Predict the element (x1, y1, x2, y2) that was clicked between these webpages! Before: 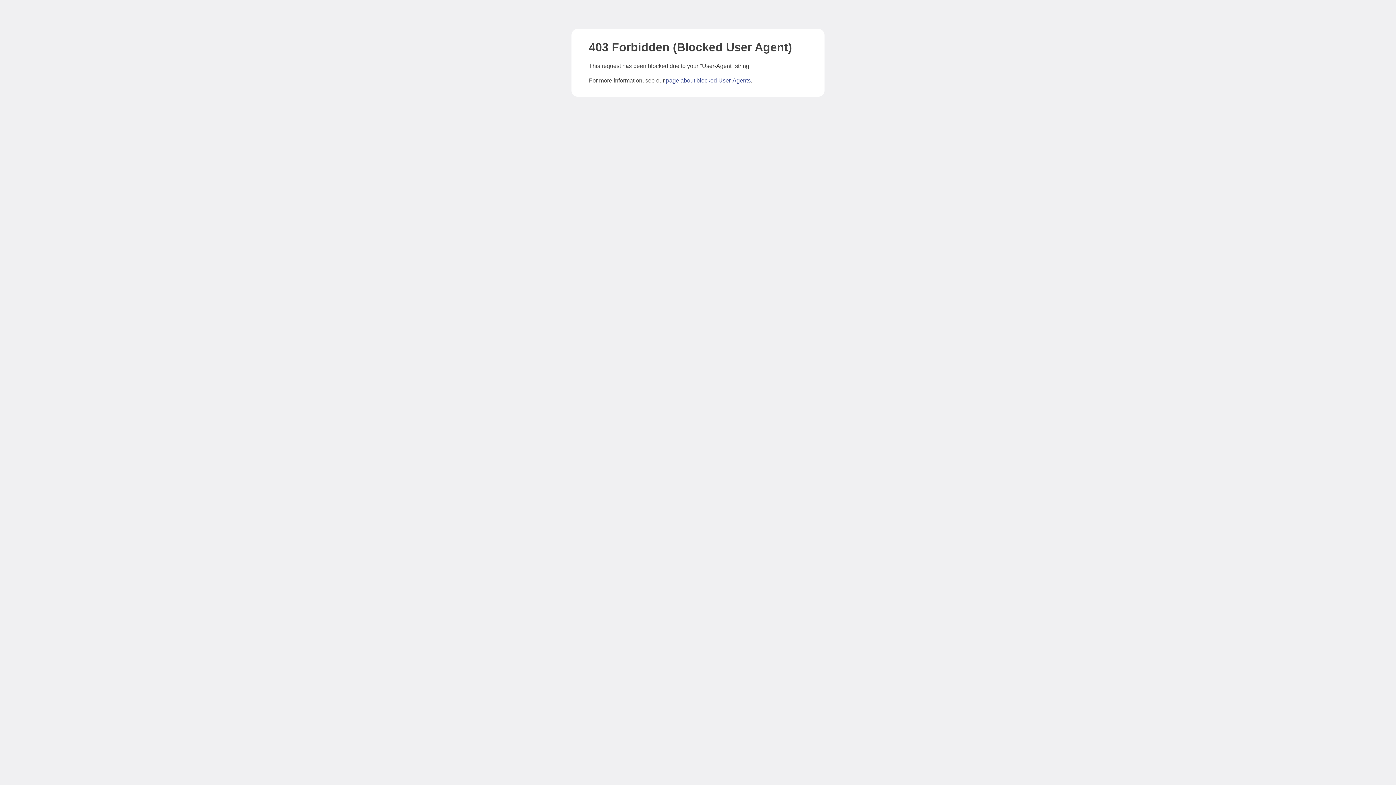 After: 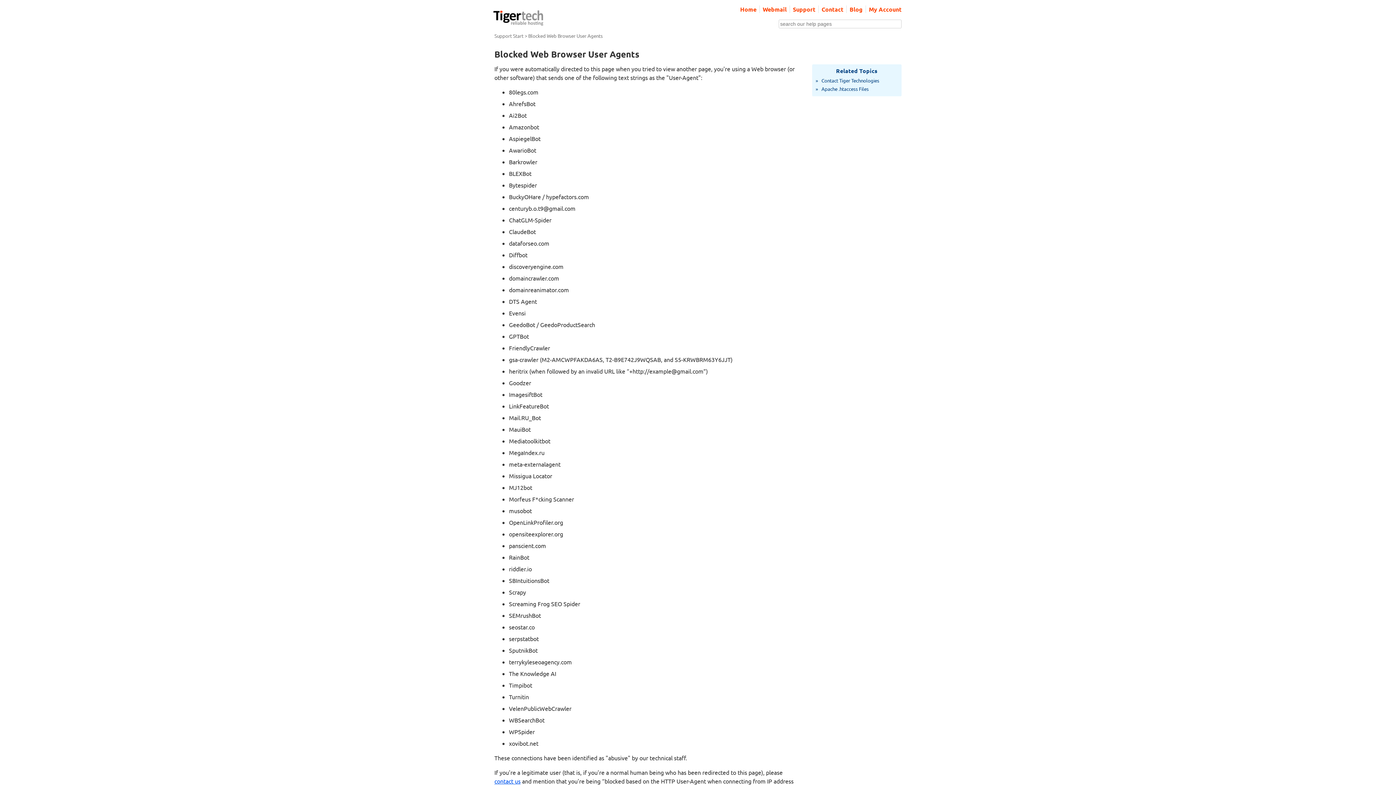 Action: label: page about blocked User-Agents bbox: (666, 77, 750, 83)